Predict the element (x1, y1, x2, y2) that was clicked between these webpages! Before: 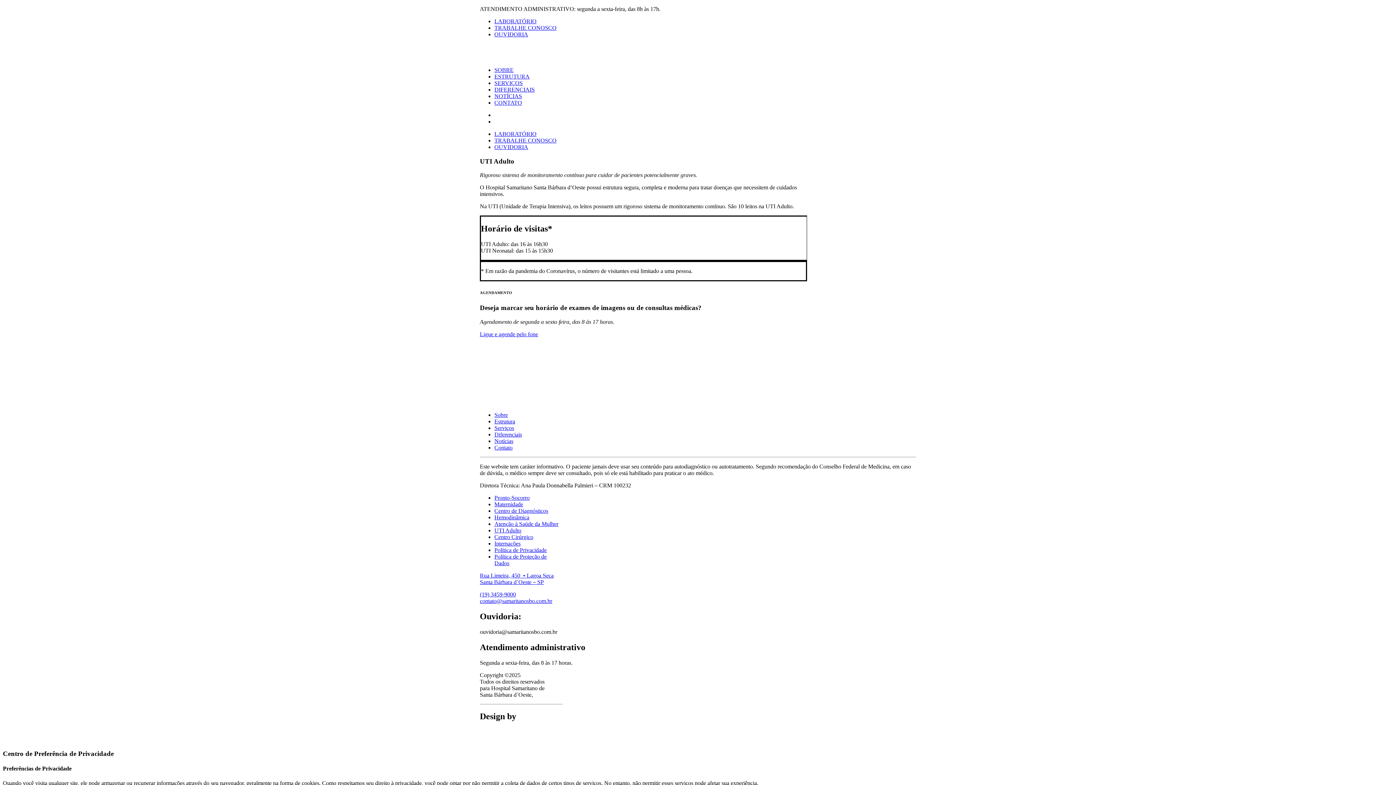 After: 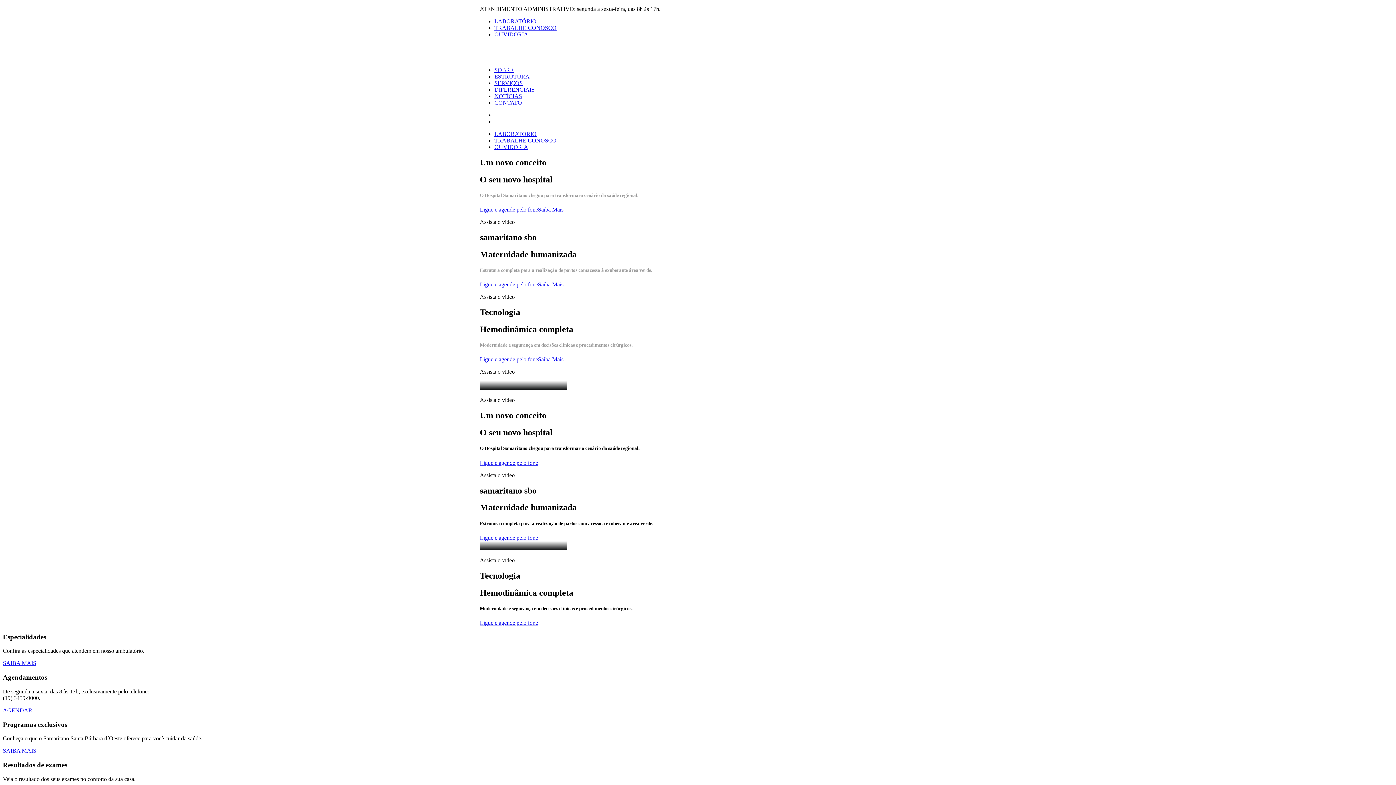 Action: bbox: (494, 24, 556, 30) label: TRABALHE CONOSCO